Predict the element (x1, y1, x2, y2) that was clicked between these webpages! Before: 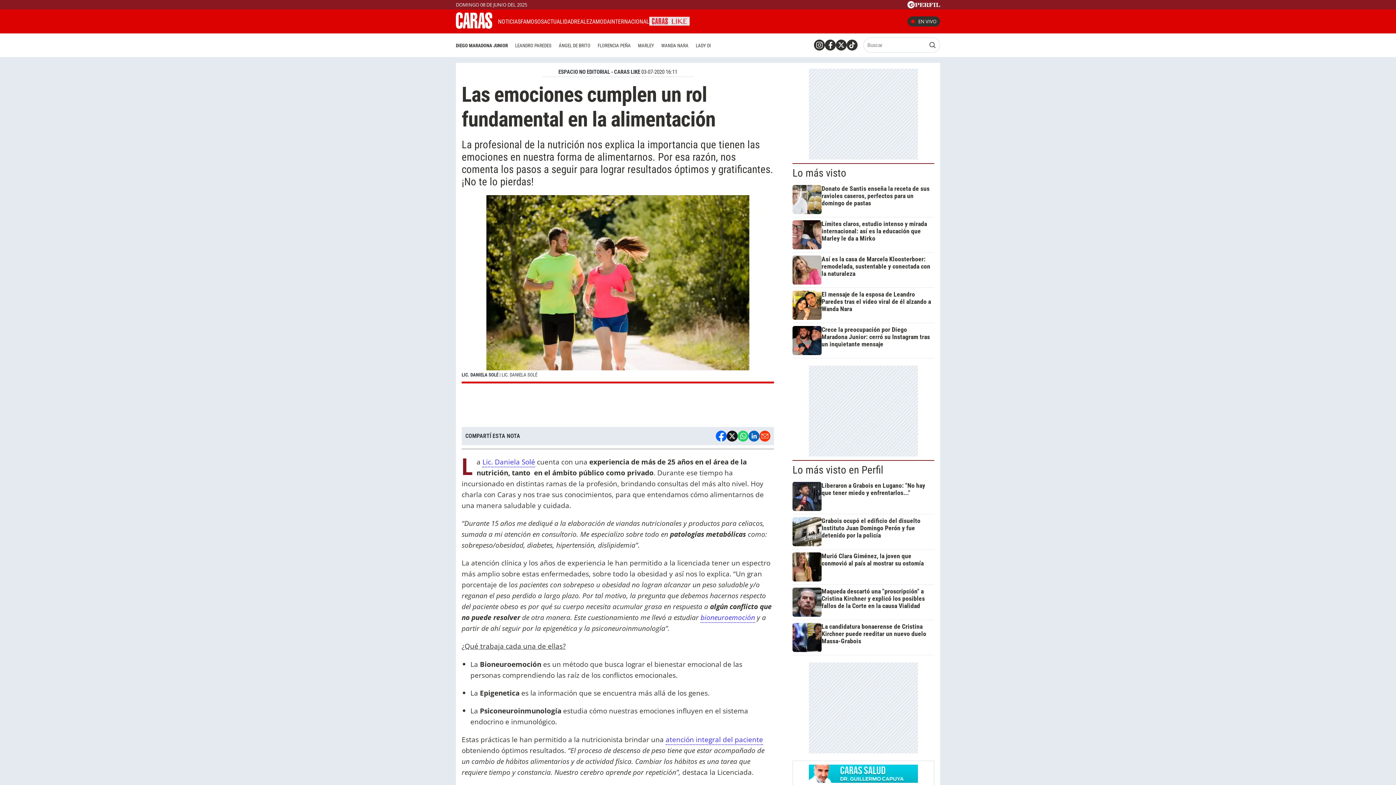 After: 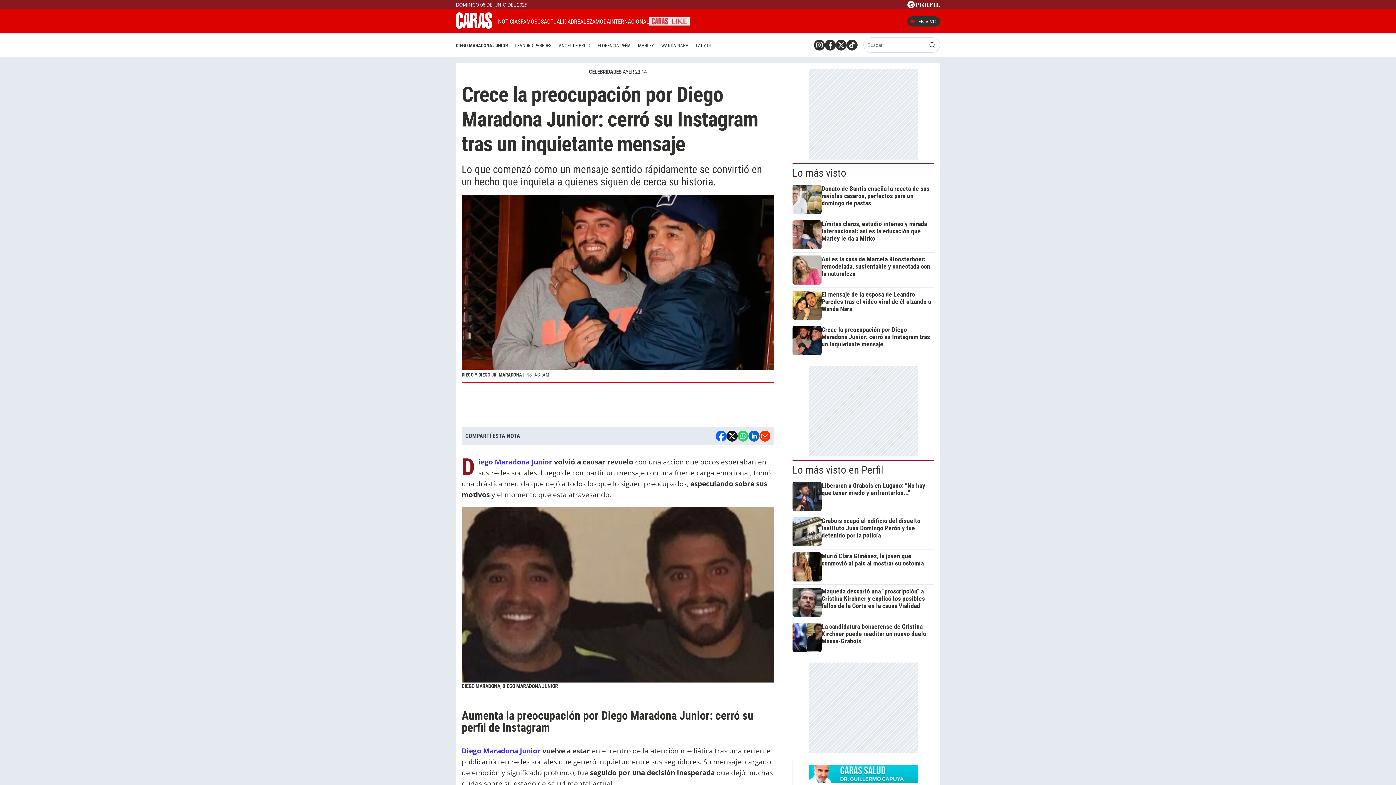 Action: label: DIEGO MARADONA JUNIOR bbox: (456, 40, 511, 50)